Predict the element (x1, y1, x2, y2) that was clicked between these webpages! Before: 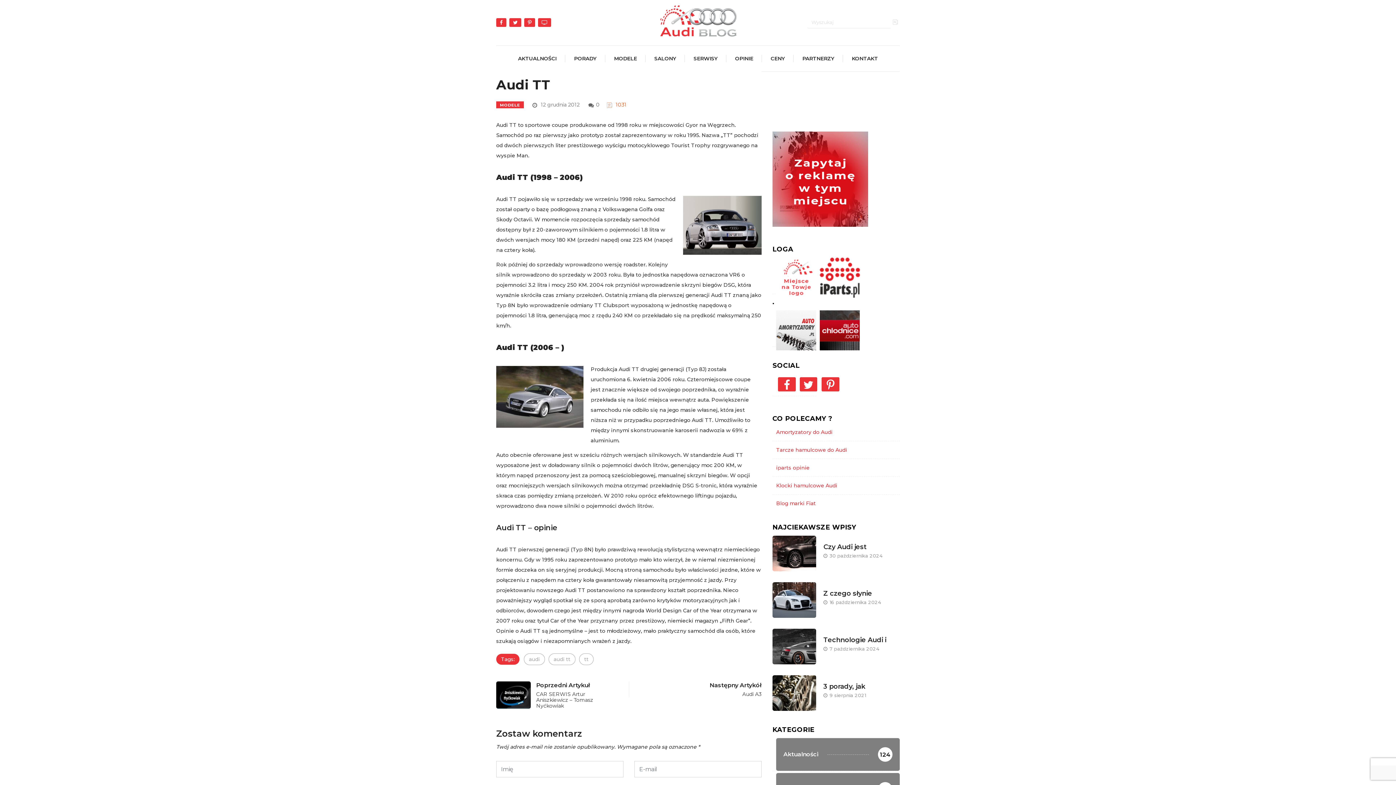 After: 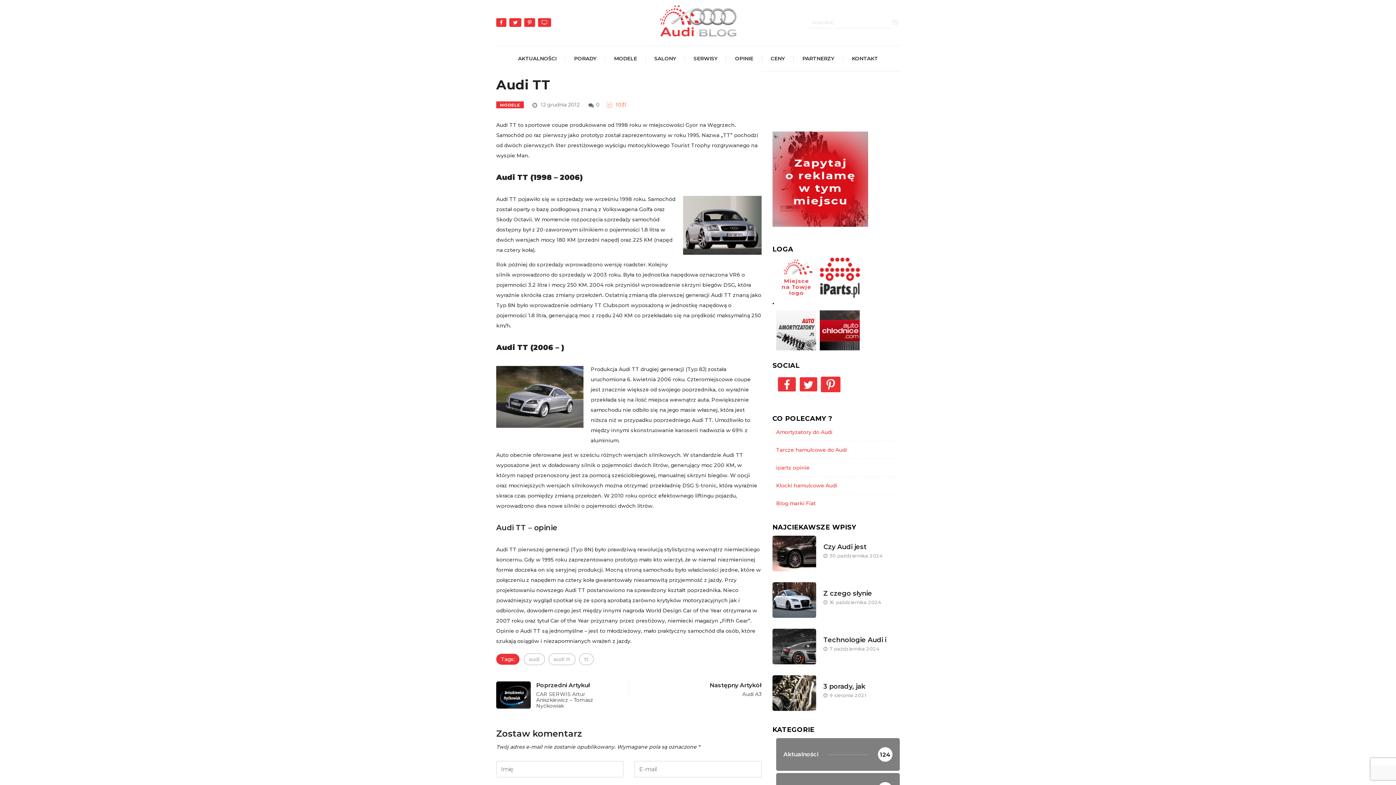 Action: bbox: (821, 376, 836, 390)